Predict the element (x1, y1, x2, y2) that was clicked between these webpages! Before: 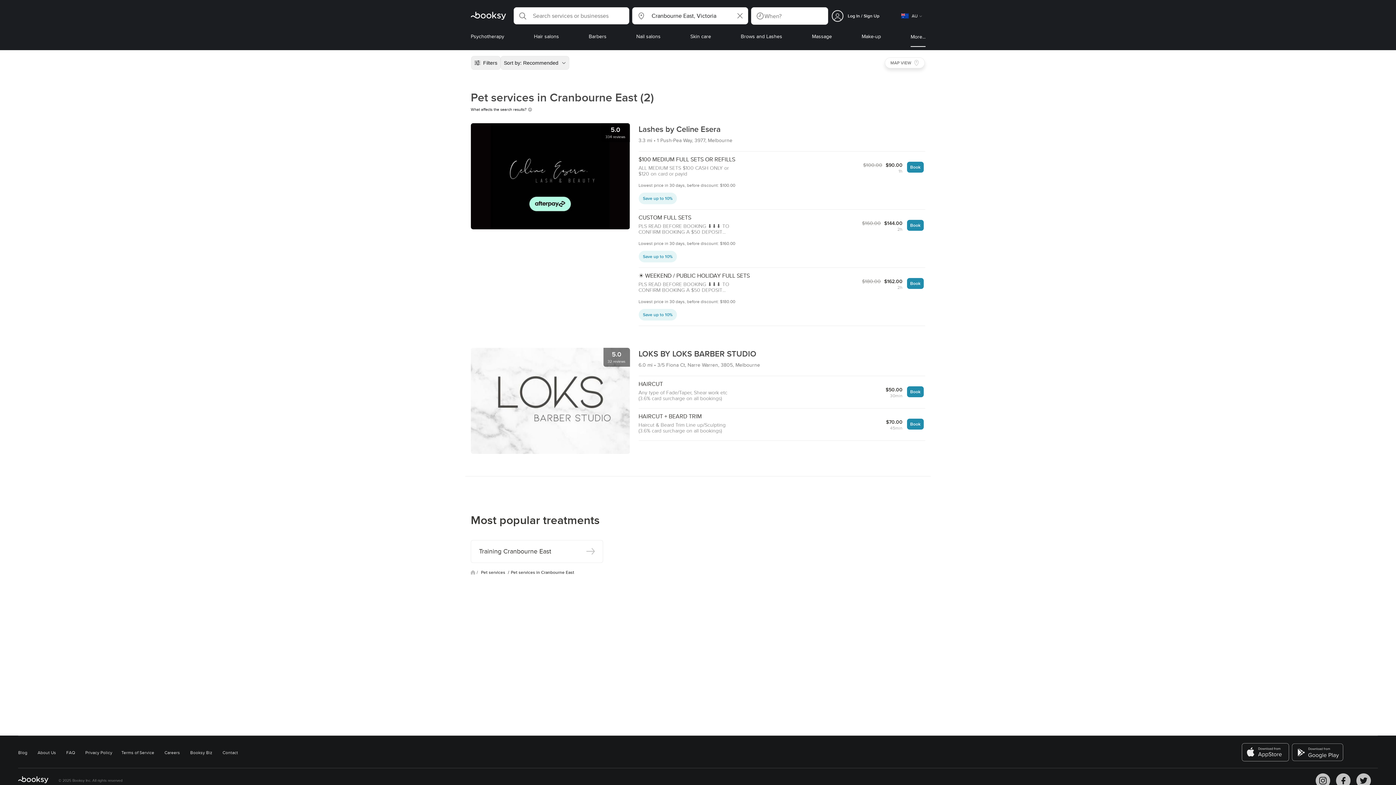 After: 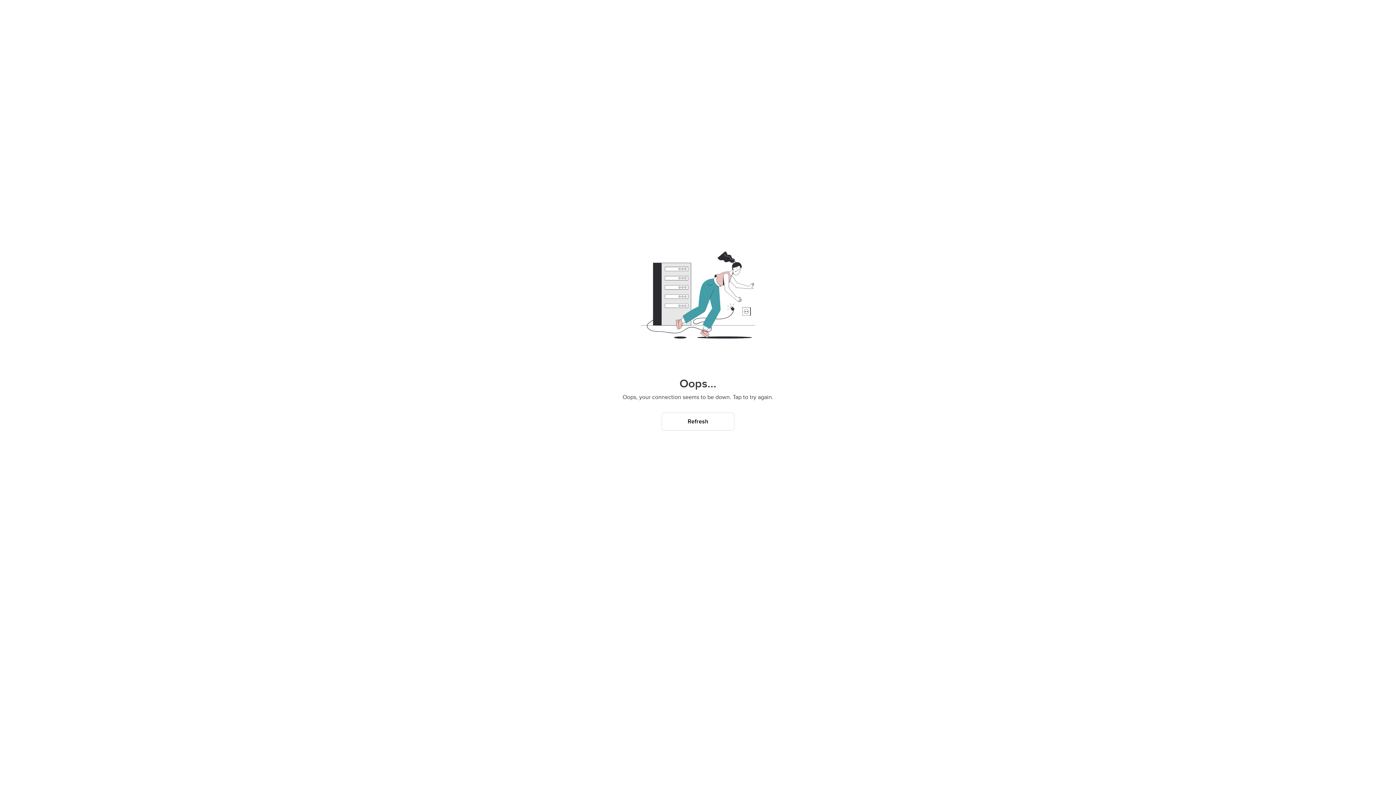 Action: label: Lashes by Celine Esera
3.3 mi  1 Push-Pea Way, 3977, Melbourne bbox: (638, 123, 925, 151)